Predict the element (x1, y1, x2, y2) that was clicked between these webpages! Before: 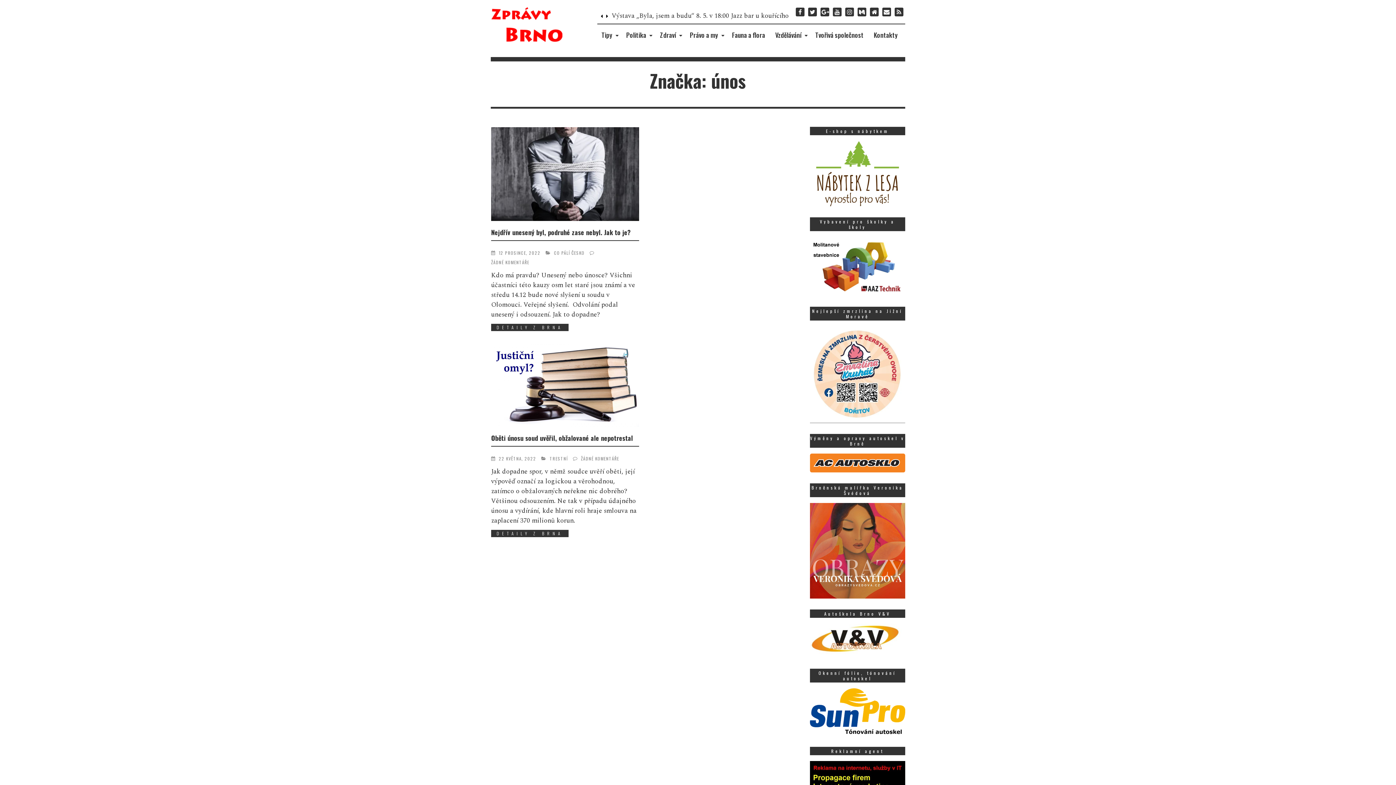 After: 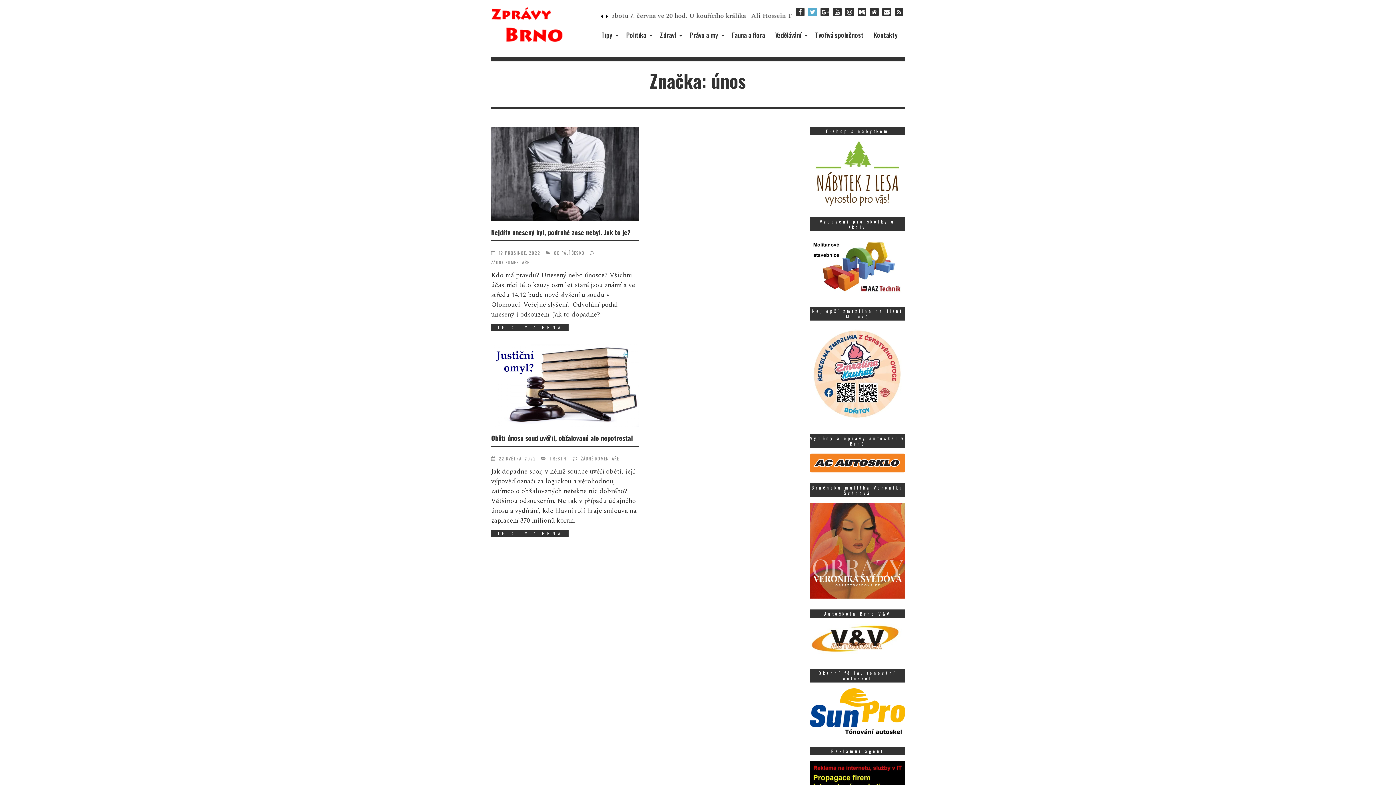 Action: bbox: (808, 7, 817, 17)